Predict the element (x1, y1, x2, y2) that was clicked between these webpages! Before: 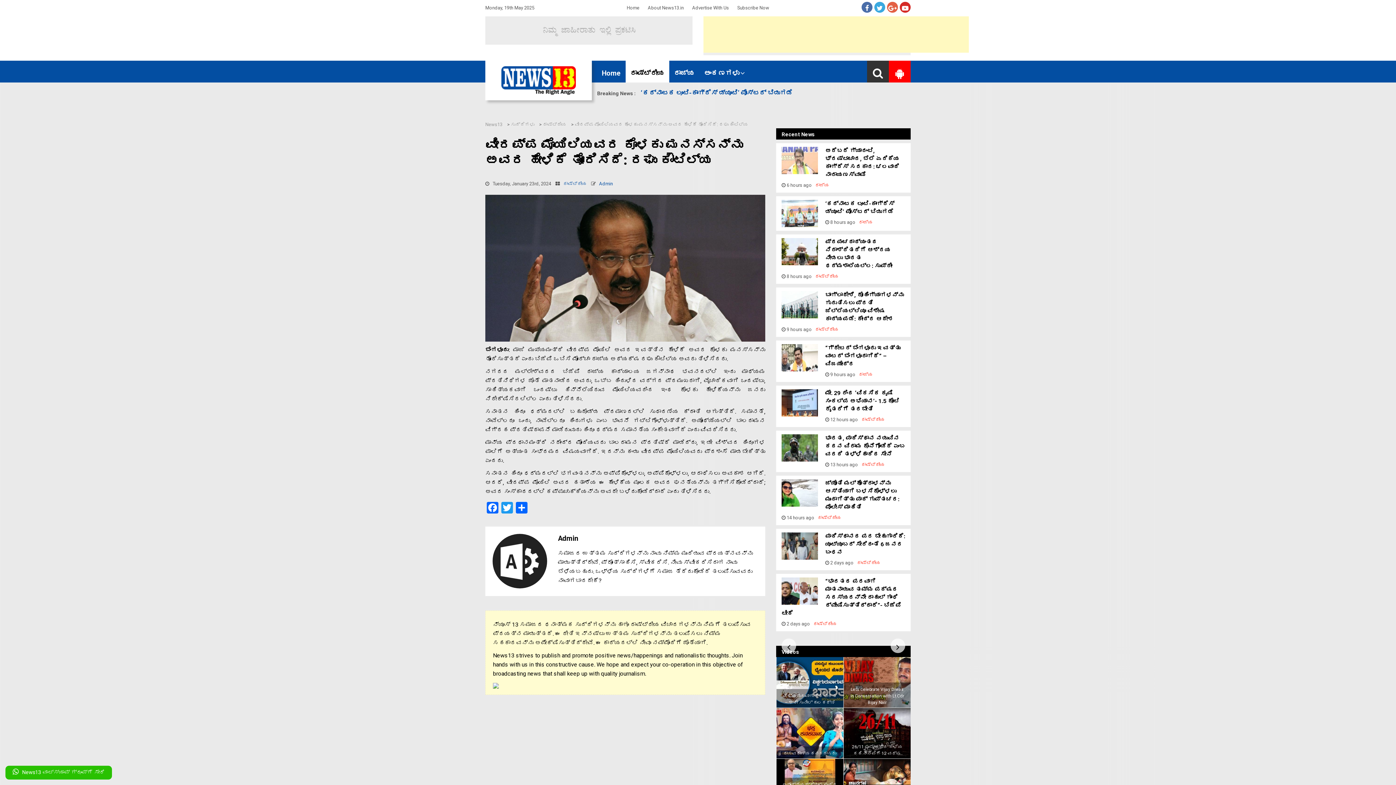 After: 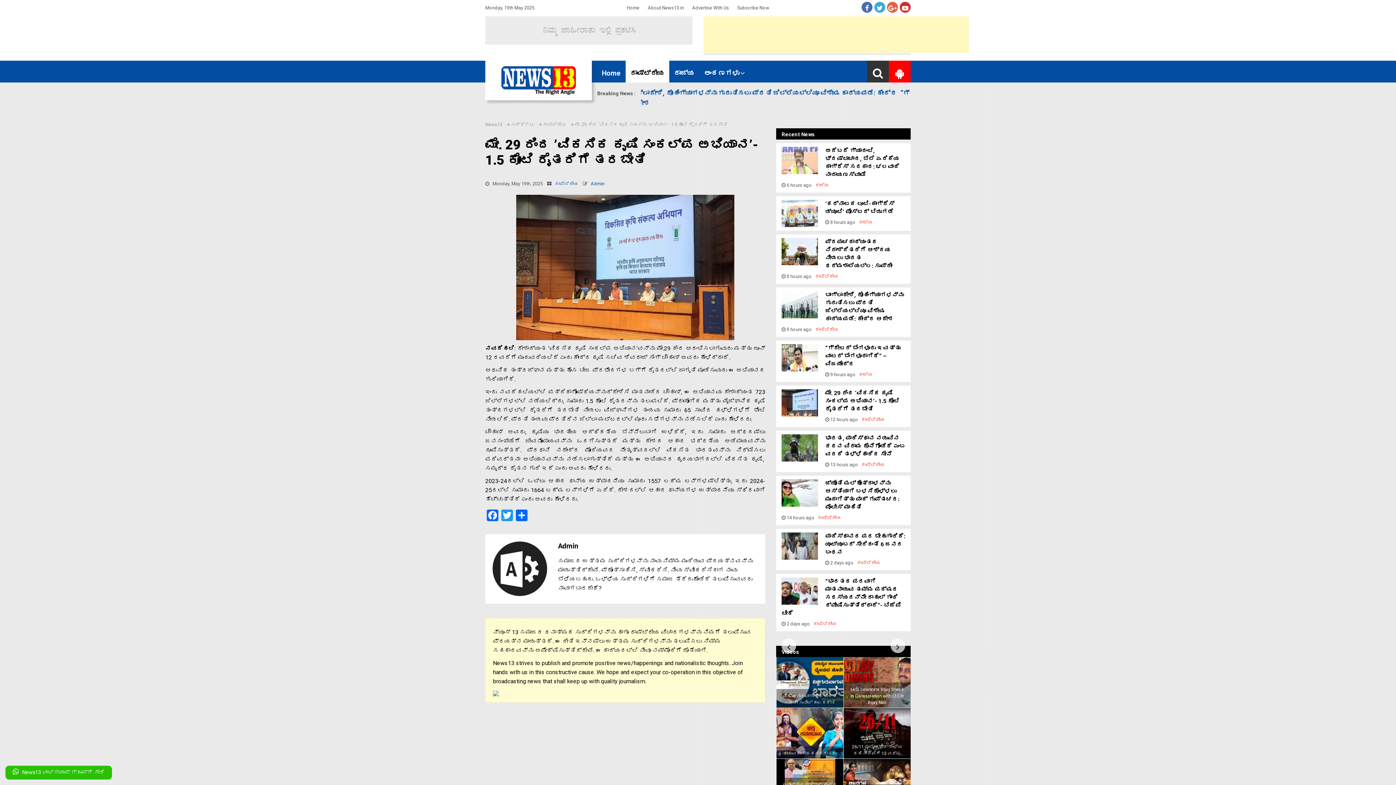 Action: bbox: (825, 389, 899, 412) label: ಮೇ. 29 ರಿಂದ ʼವಿಕಸಿಕ ಕೃಷಿ ಸಂಕಲ್ಪ ಅಭಿಯಾನ’- 1.5 ಕೋಟಿ ರೈತರಿಗೆ ತರಬೇತಿ